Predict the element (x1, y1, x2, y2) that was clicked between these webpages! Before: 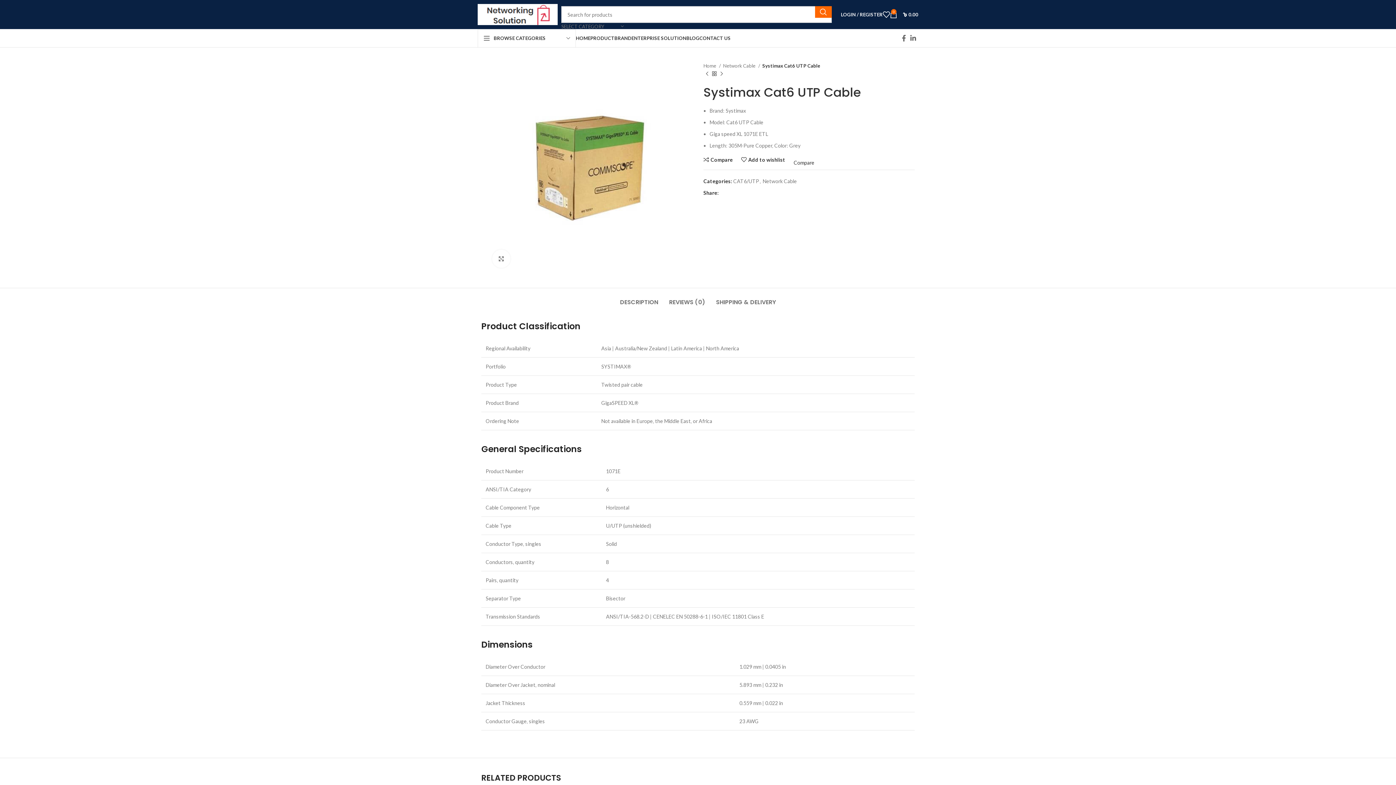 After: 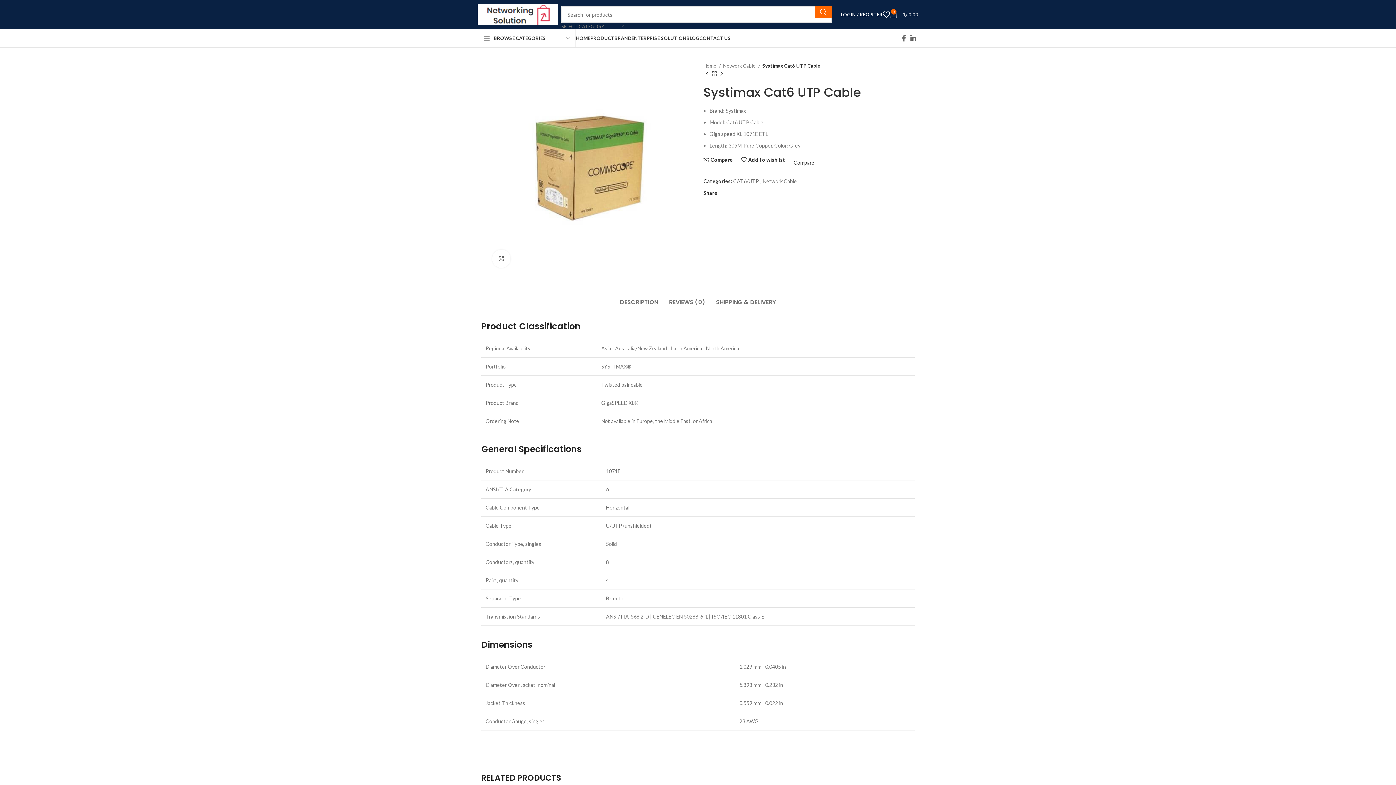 Action: bbox: (890, 7, 918, 21) label: 0
৳ 0.00